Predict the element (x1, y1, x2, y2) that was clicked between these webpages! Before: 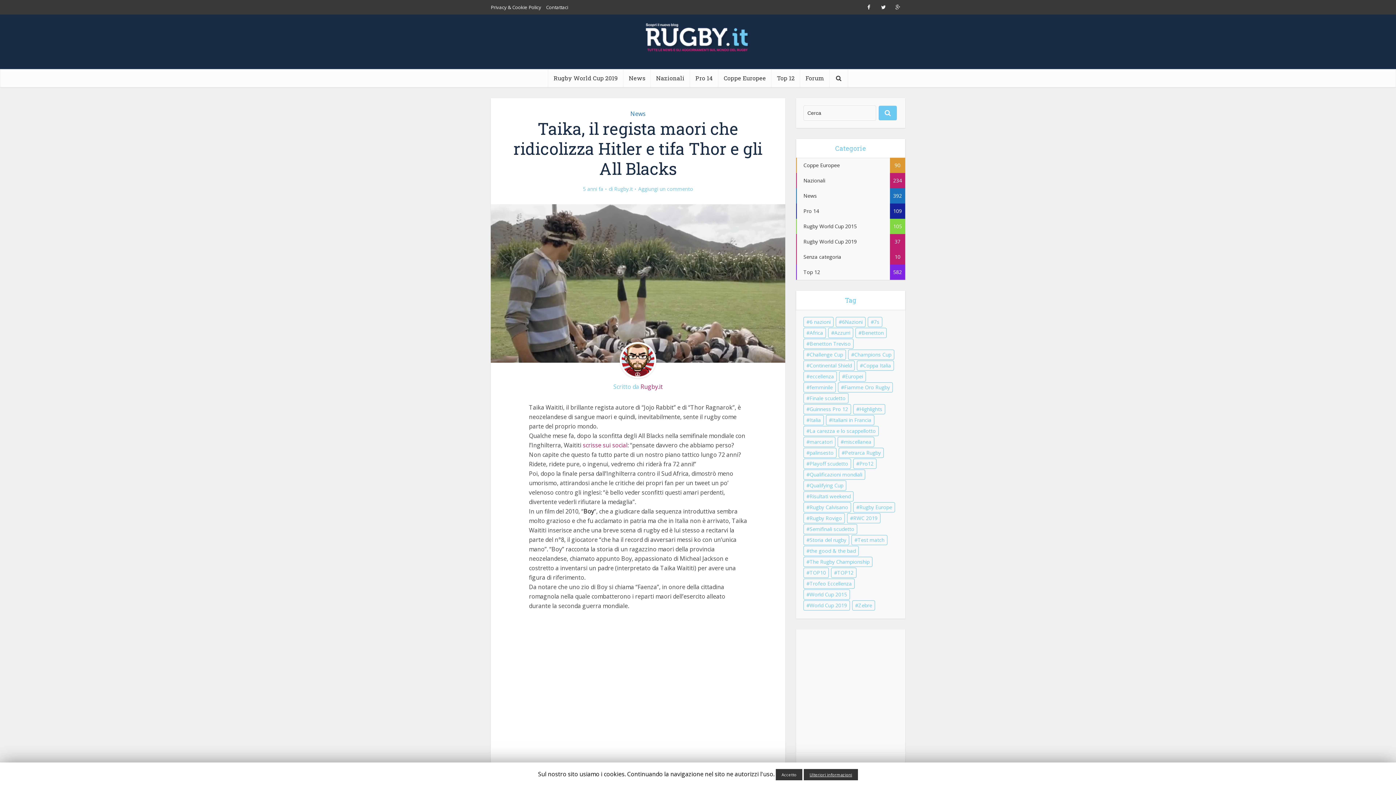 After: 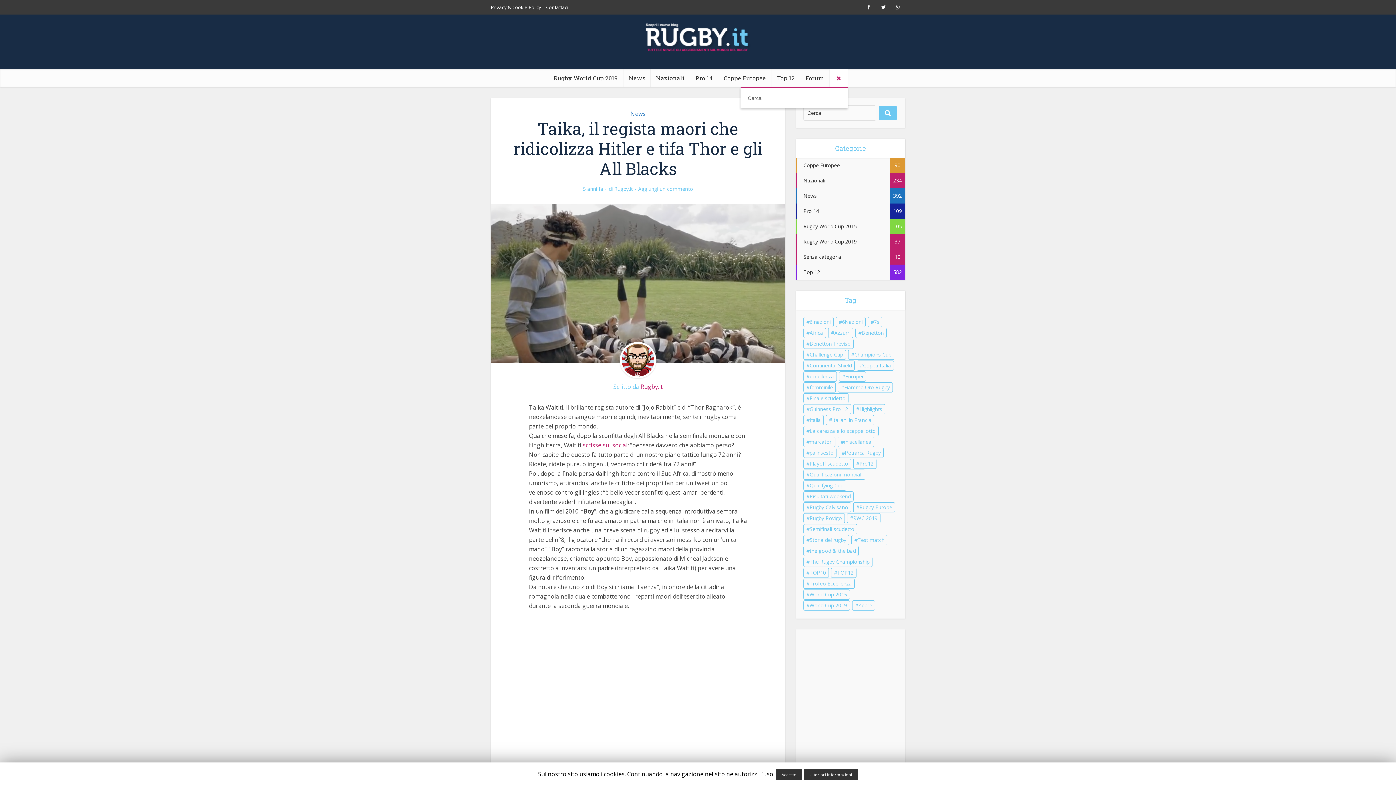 Action: bbox: (829, 69, 848, 87)